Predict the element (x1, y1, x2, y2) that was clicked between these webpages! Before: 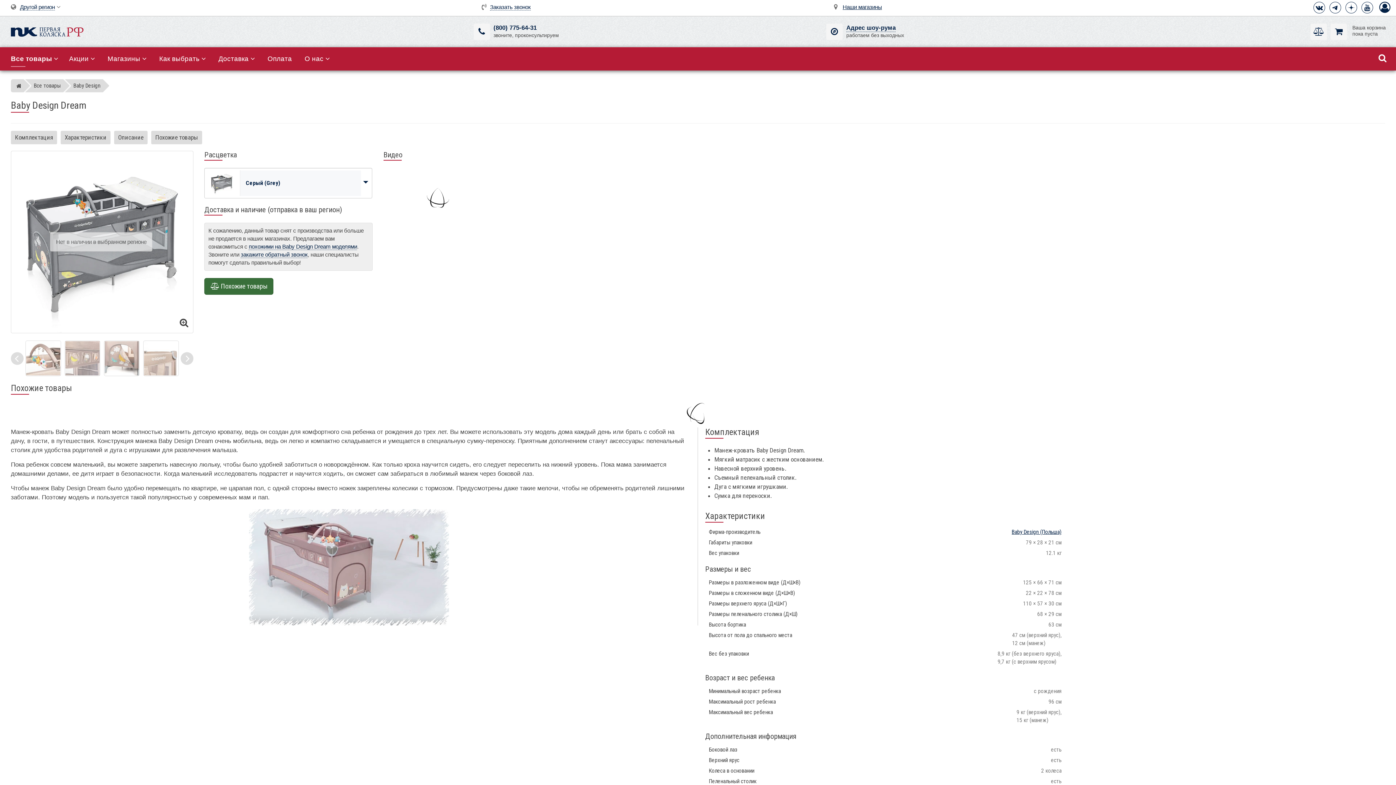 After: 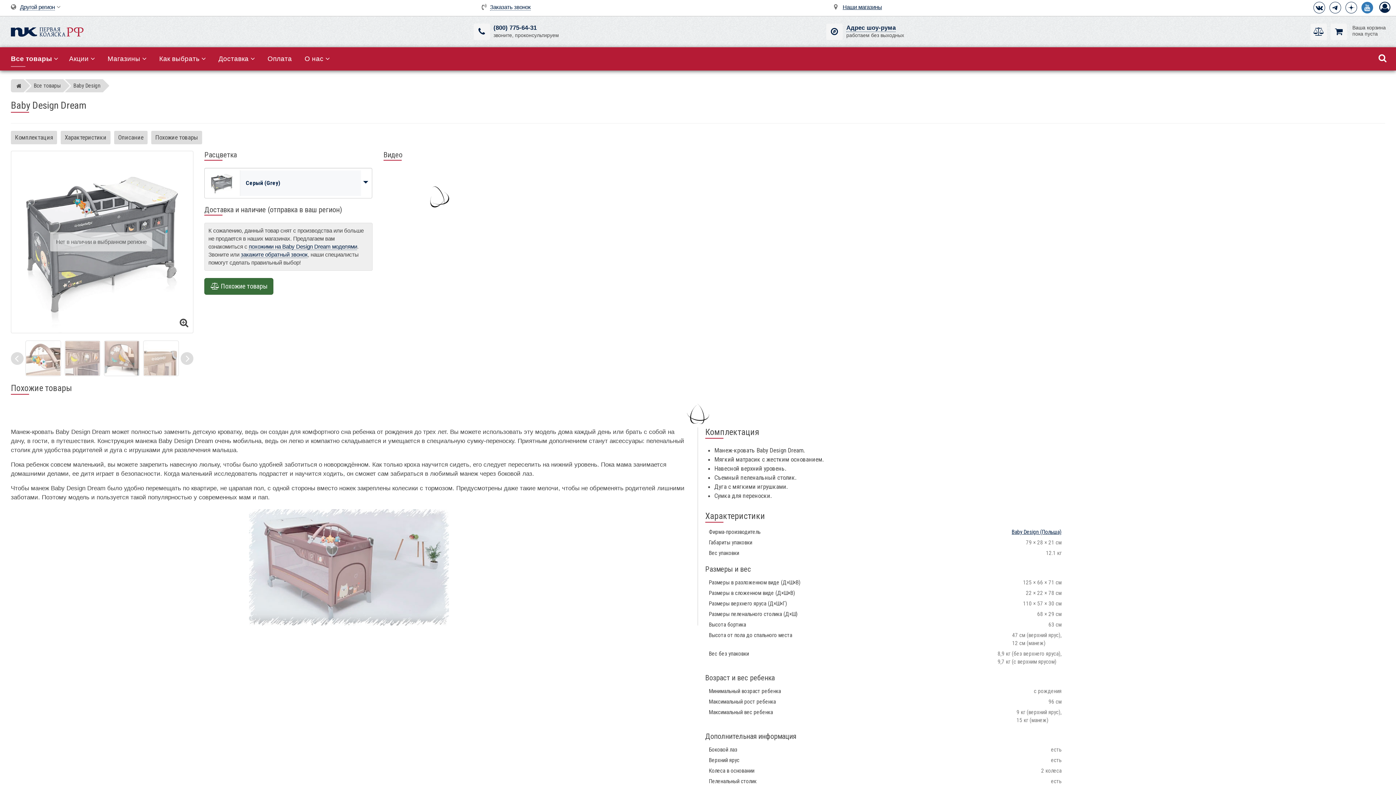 Action: bbox: (1361, 1, 1373, 13)